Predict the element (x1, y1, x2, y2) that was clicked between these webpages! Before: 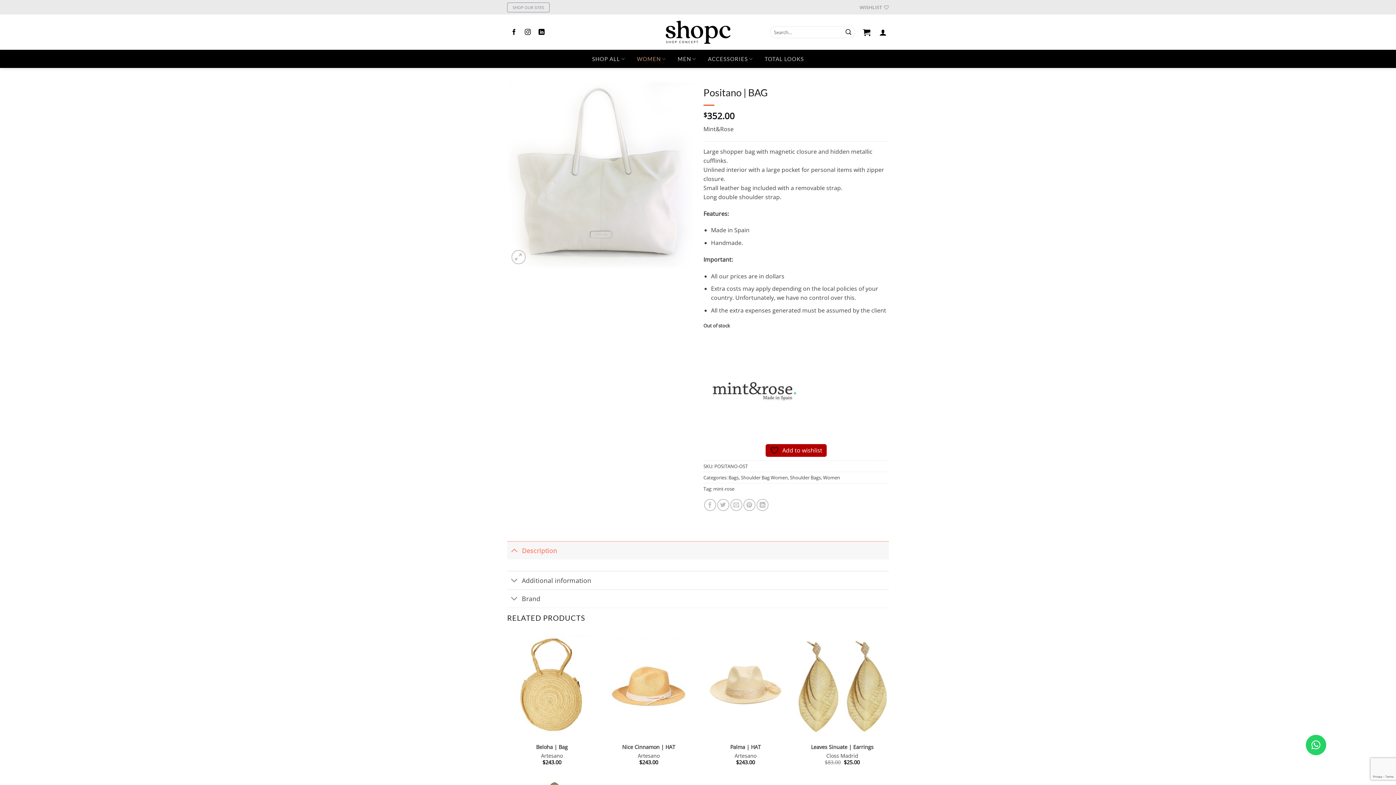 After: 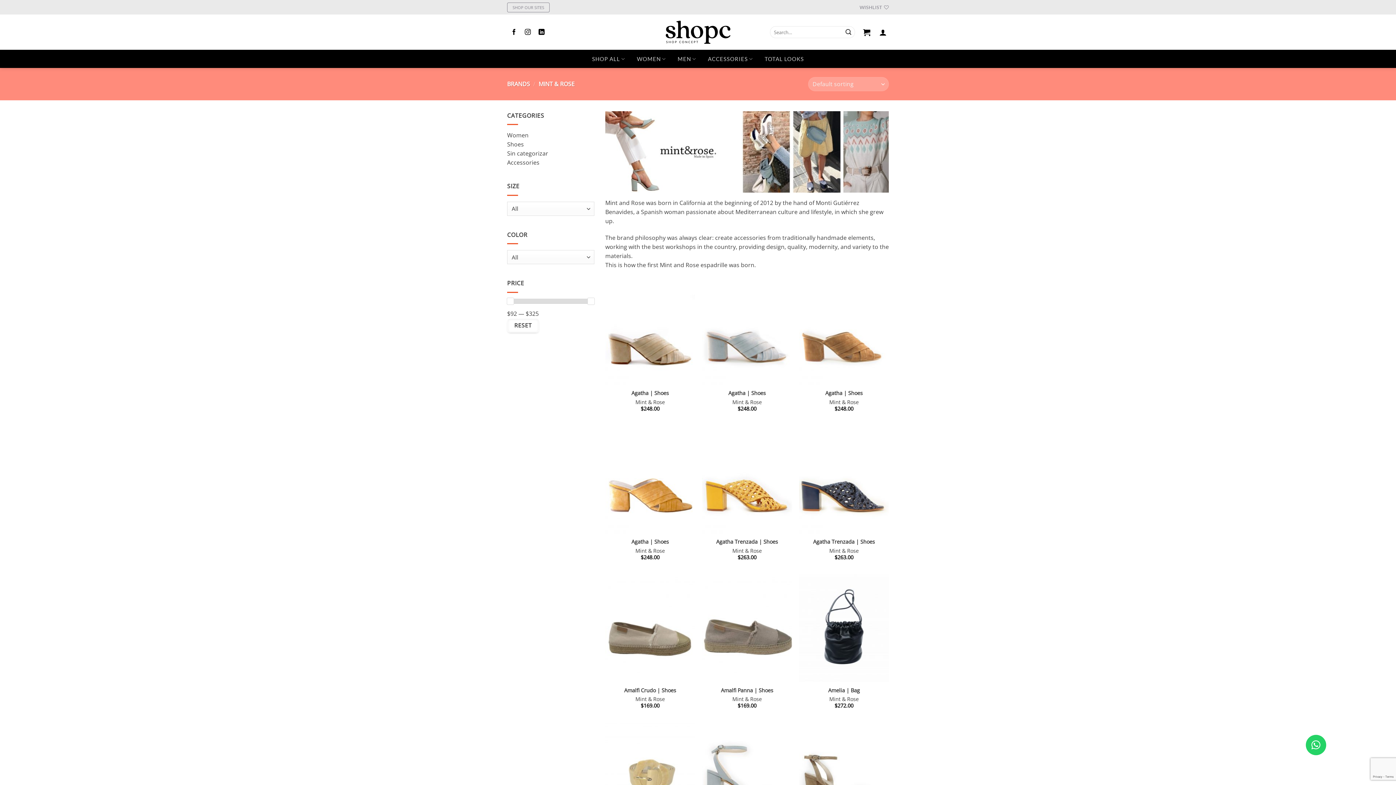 Action: bbox: (703, 339, 805, 440)